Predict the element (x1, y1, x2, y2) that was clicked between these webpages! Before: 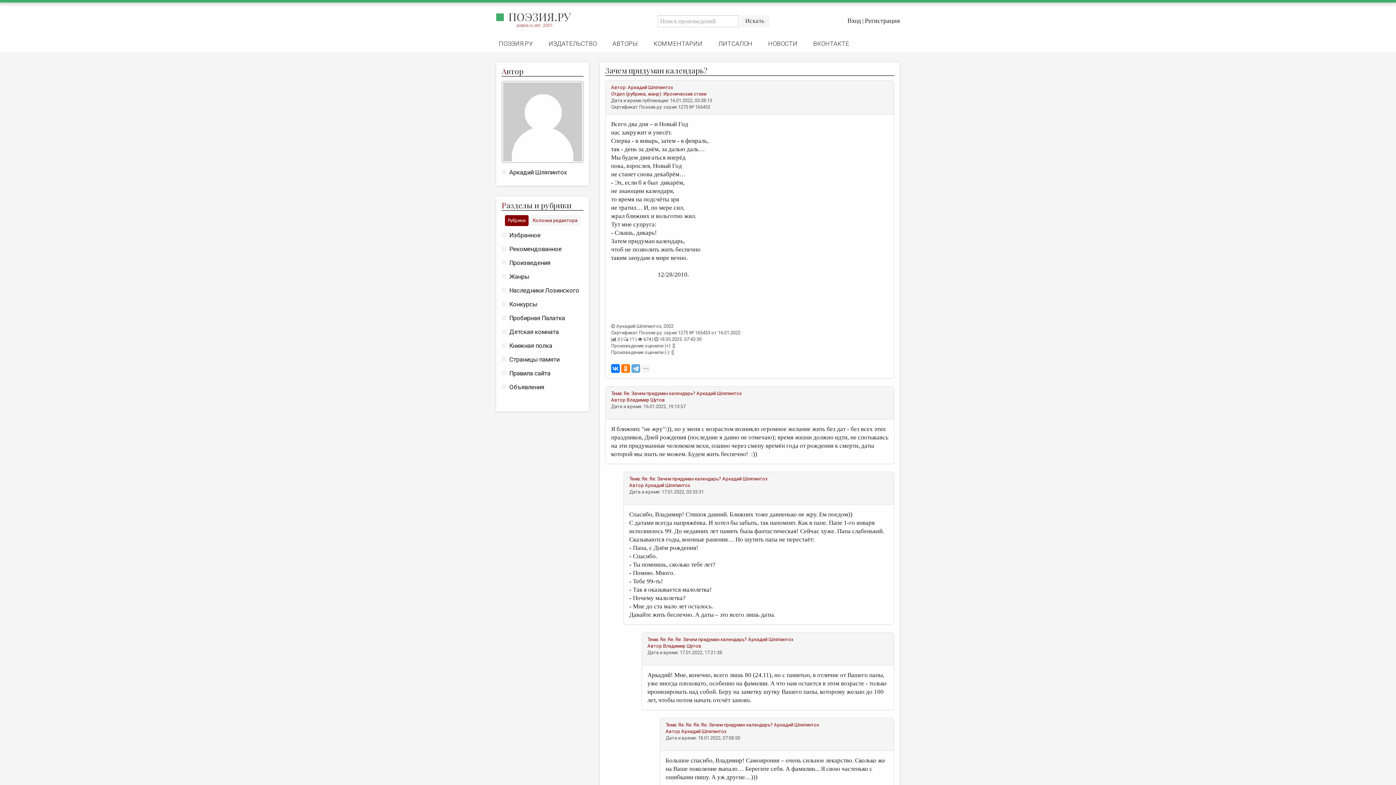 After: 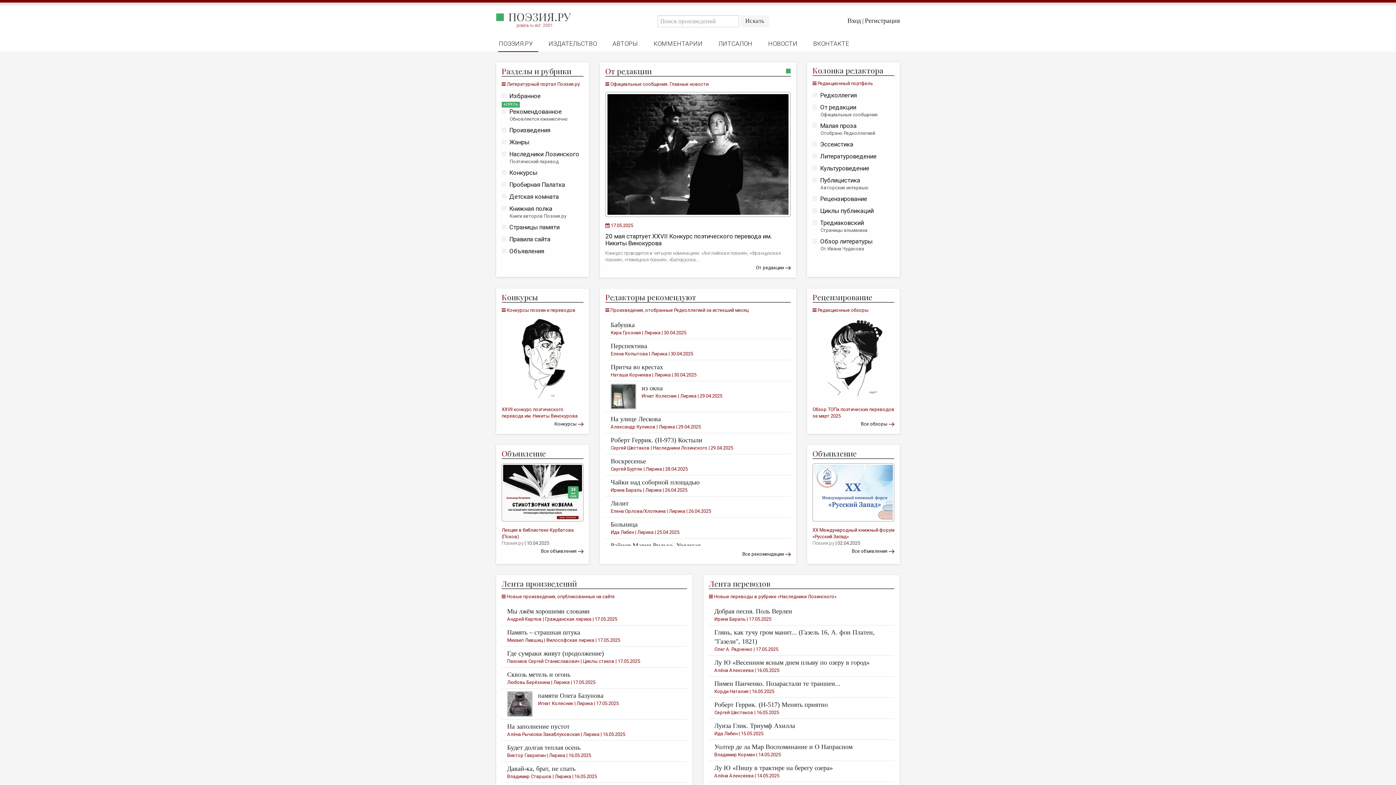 Action: label: ПОЭЗИЯ.РУ bbox: (493, 35, 538, 47)